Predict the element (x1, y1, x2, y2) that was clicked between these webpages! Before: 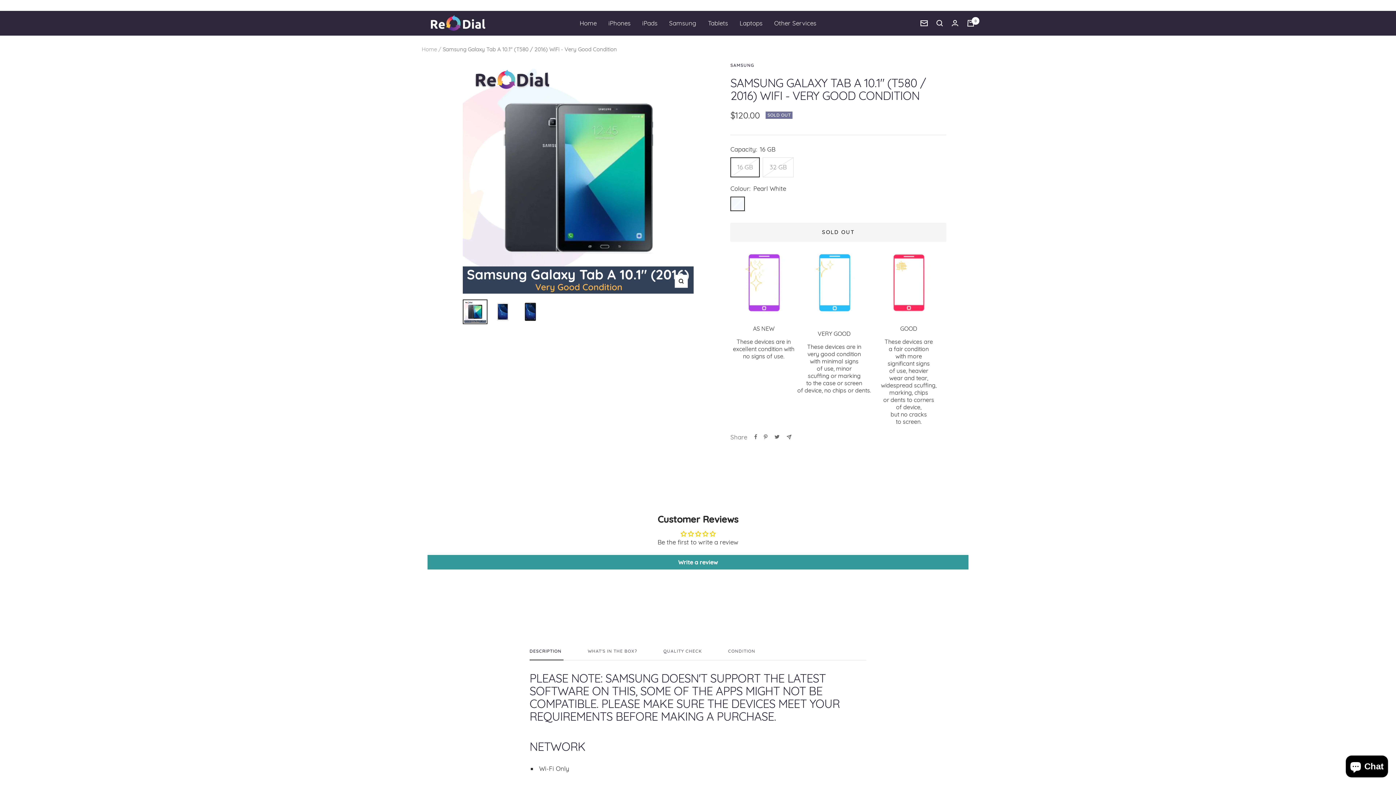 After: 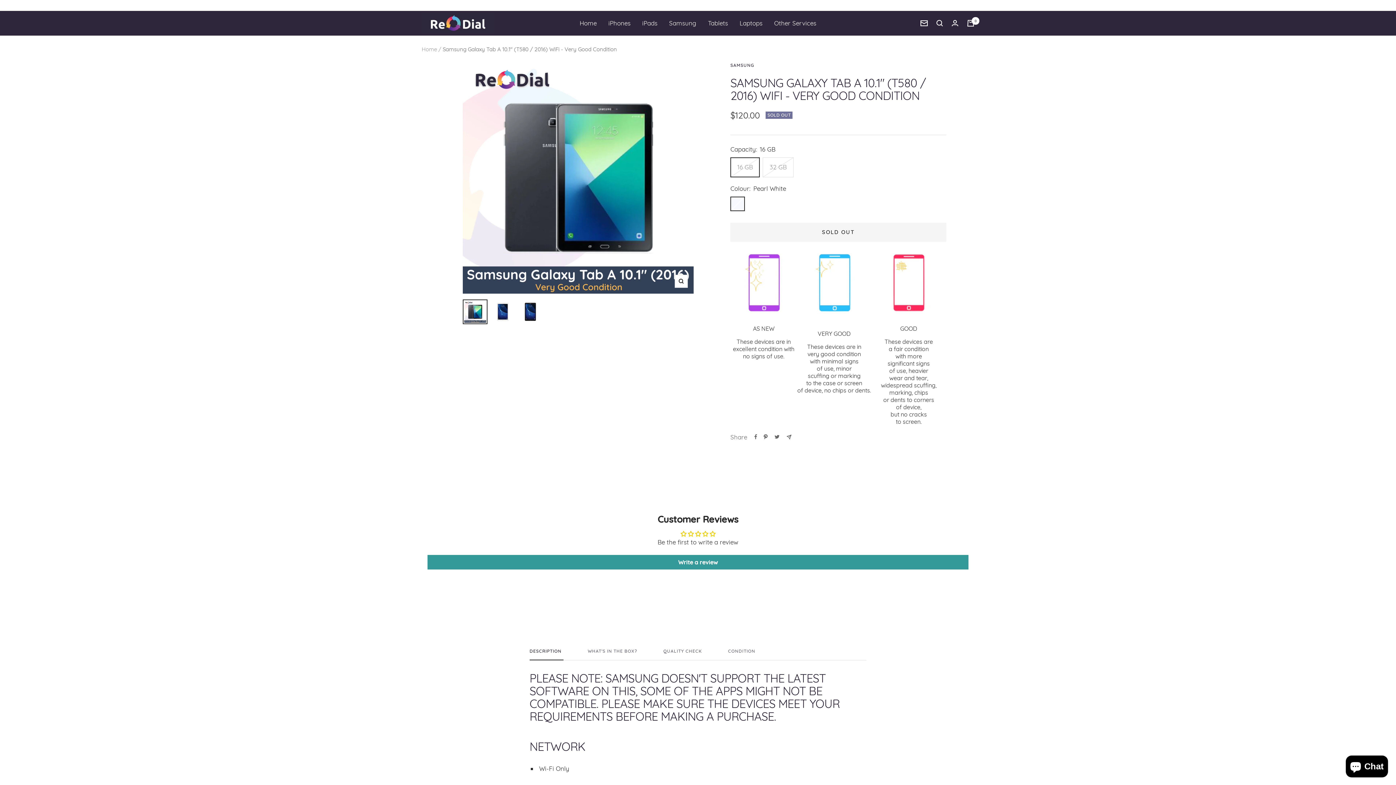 Action: bbox: (764, 434, 767, 439) label: Pin on Pinterest